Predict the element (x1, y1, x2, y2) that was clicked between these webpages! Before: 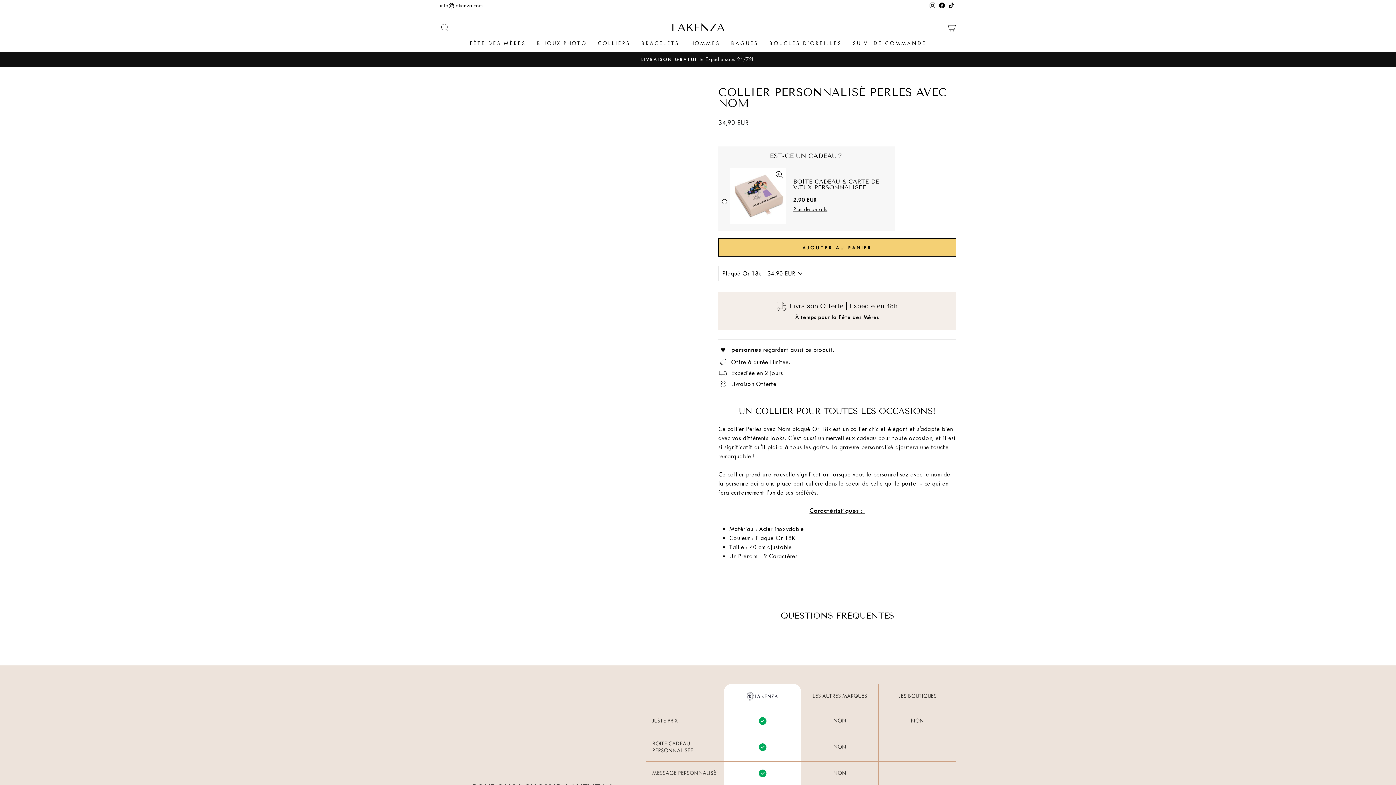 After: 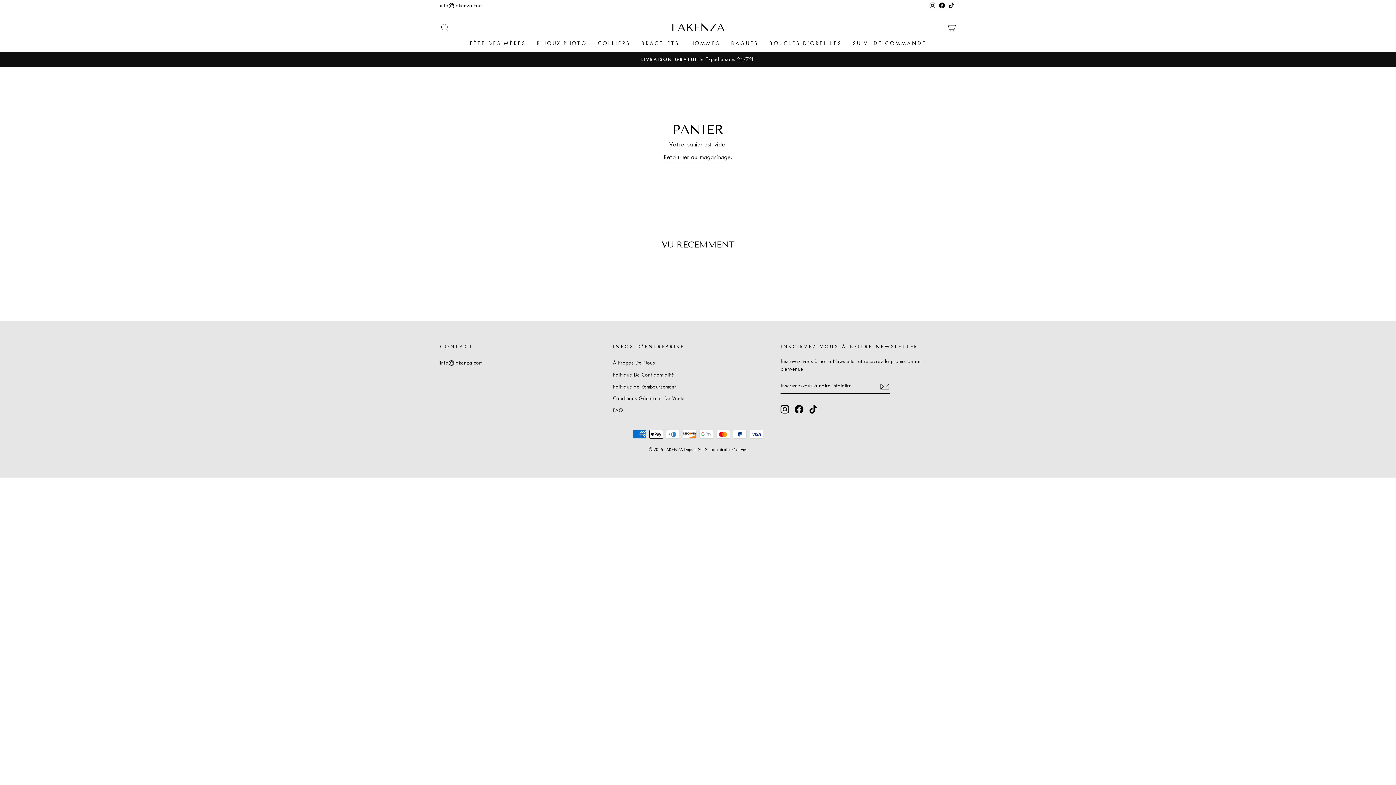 Action: bbox: (941, 19, 960, 35) label: PANIER